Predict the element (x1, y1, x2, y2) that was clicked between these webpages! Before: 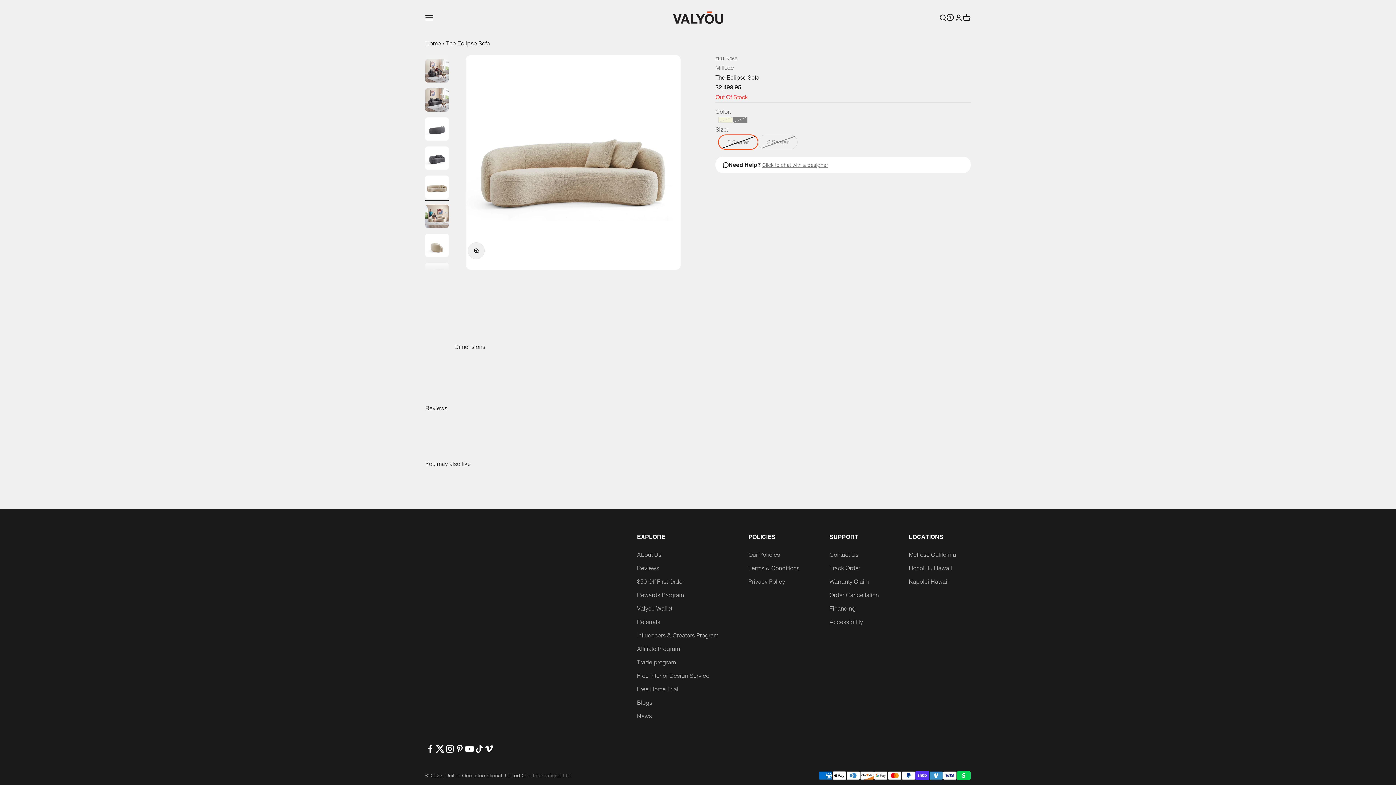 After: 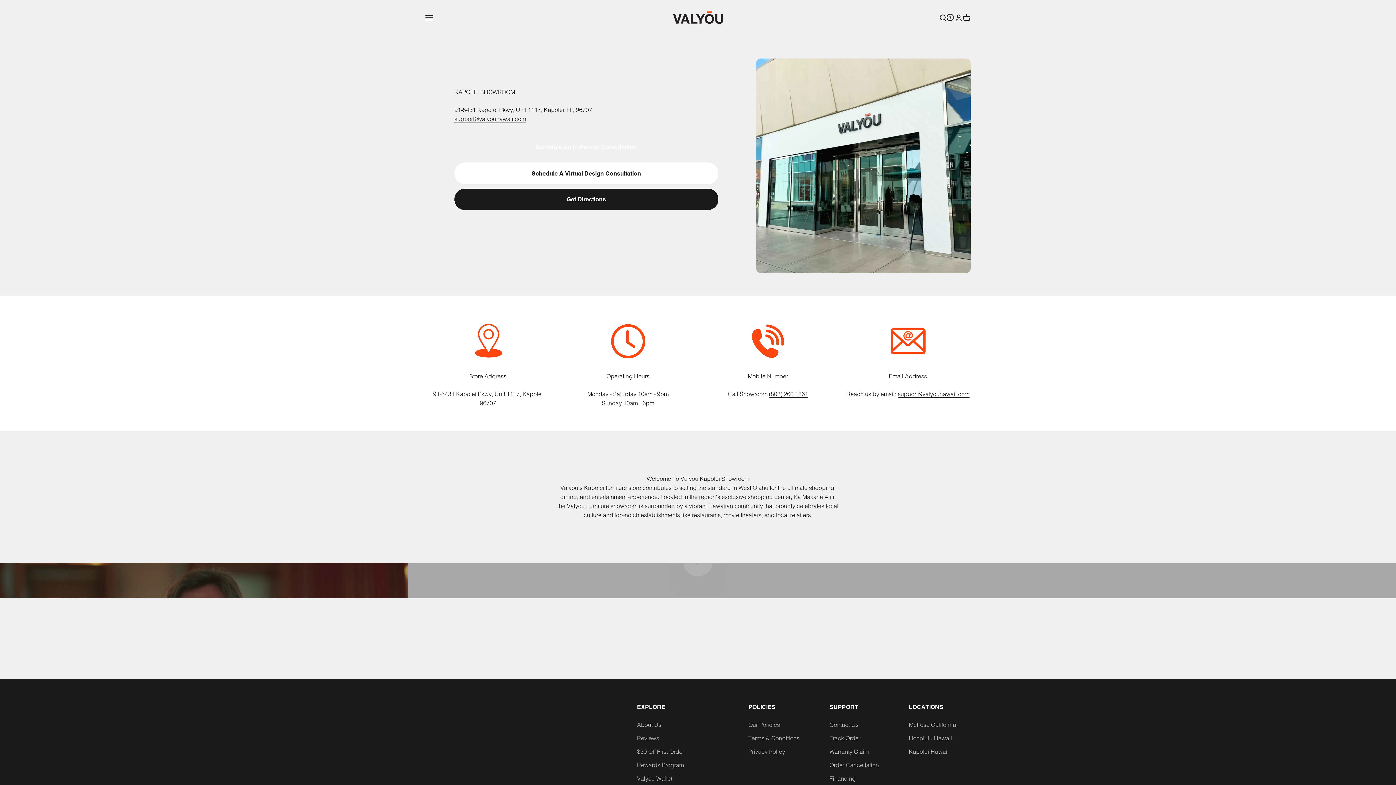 Action: label: Kapolei Hawaii bbox: (909, 577, 949, 586)